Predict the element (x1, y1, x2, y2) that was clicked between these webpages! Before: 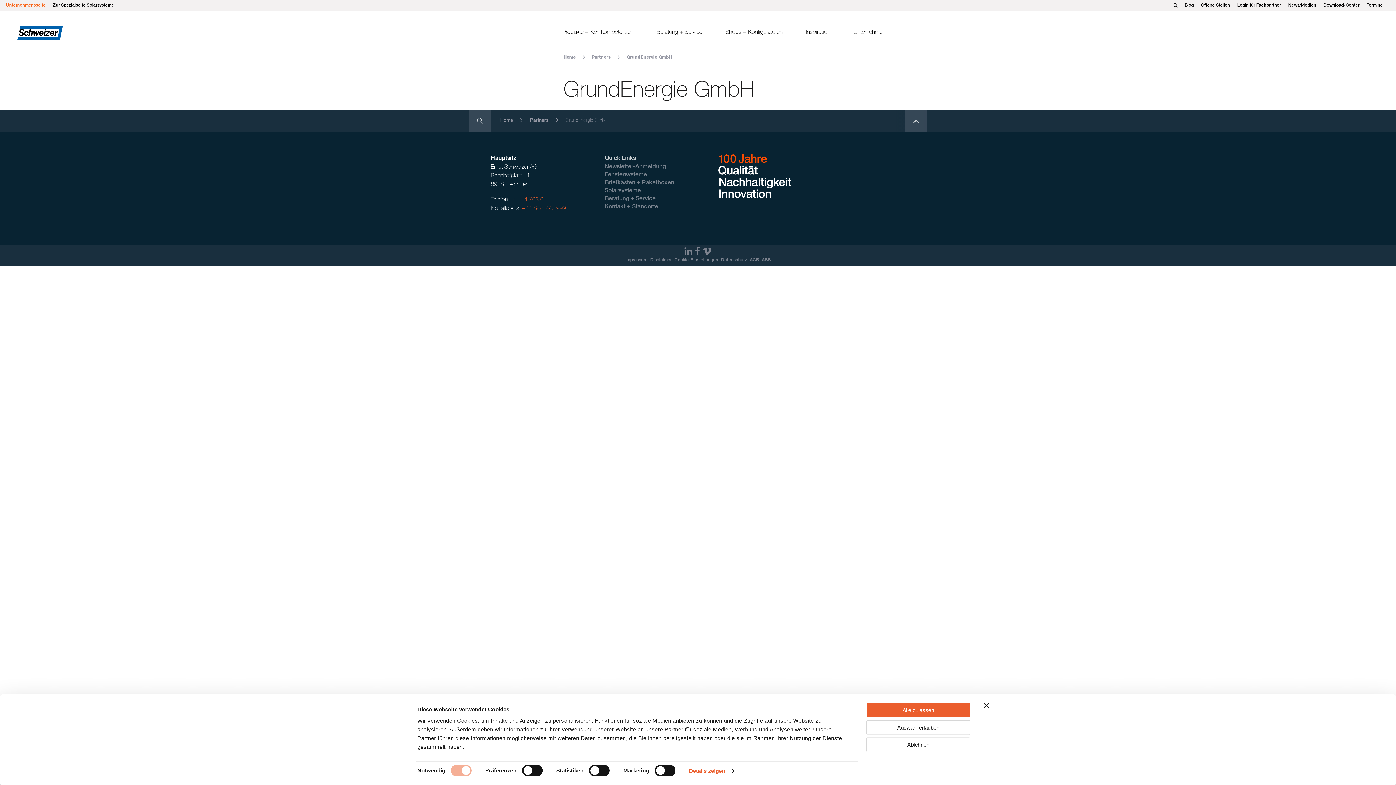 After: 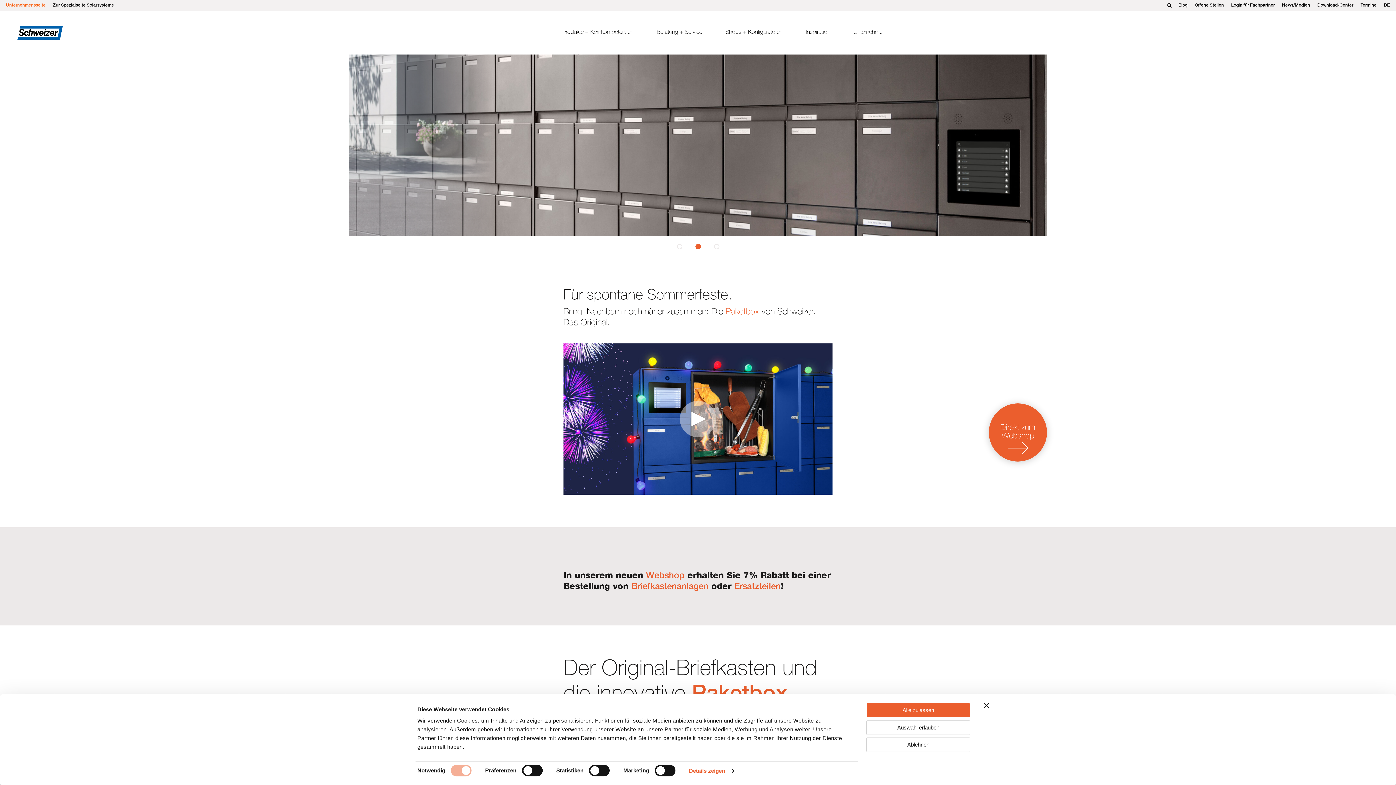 Action: label: Briefkästen + Paketboxen bbox: (604, 179, 674, 187)